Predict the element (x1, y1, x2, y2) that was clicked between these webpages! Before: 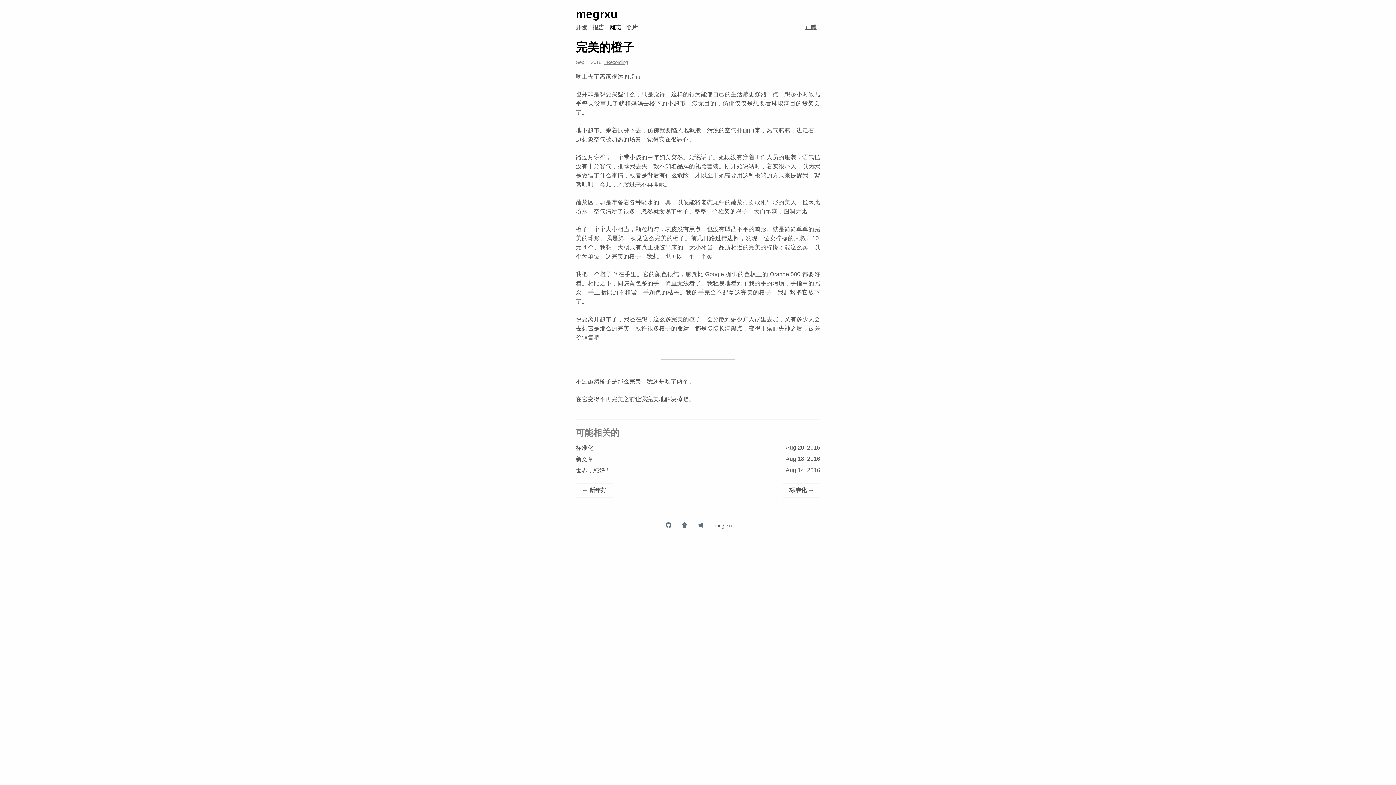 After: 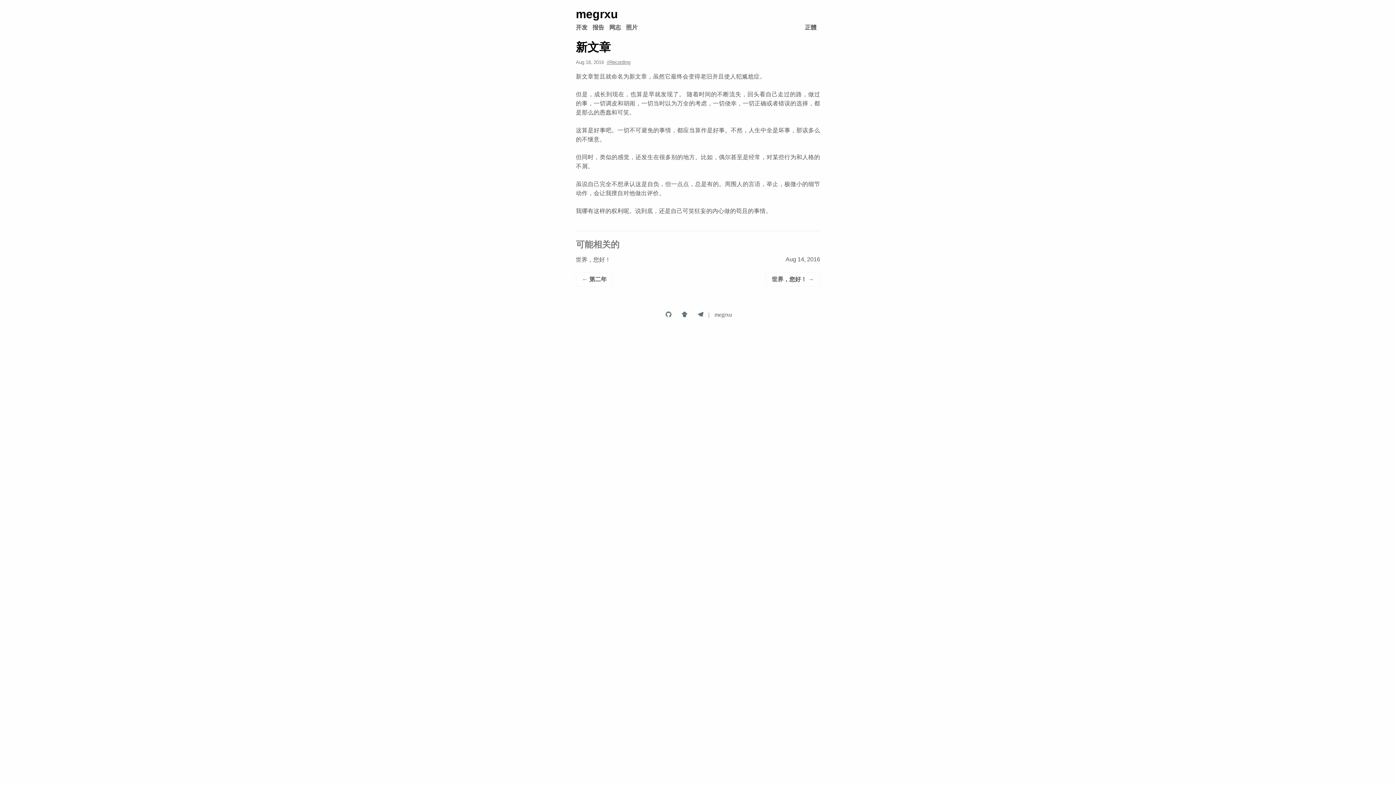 Action: bbox: (576, 455, 593, 463) label: 新文章